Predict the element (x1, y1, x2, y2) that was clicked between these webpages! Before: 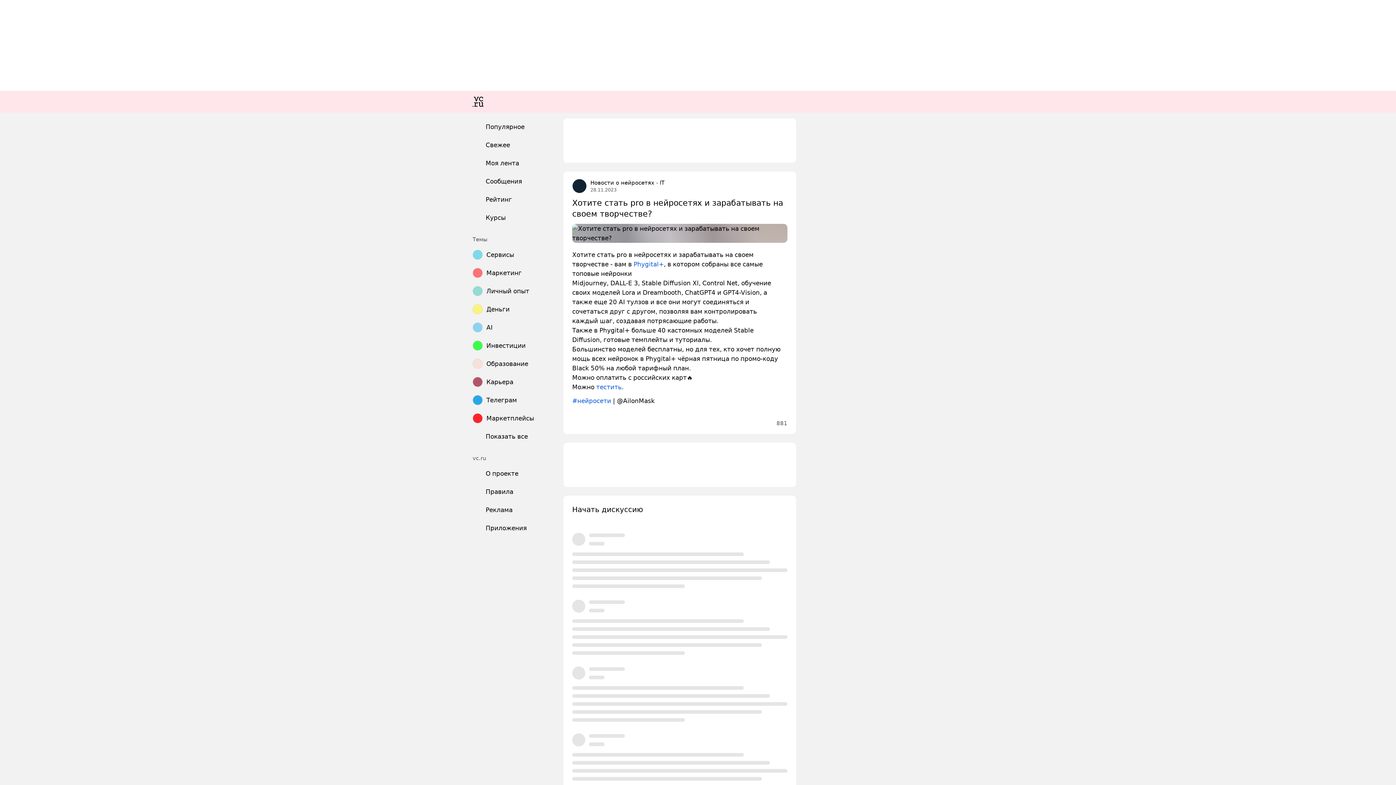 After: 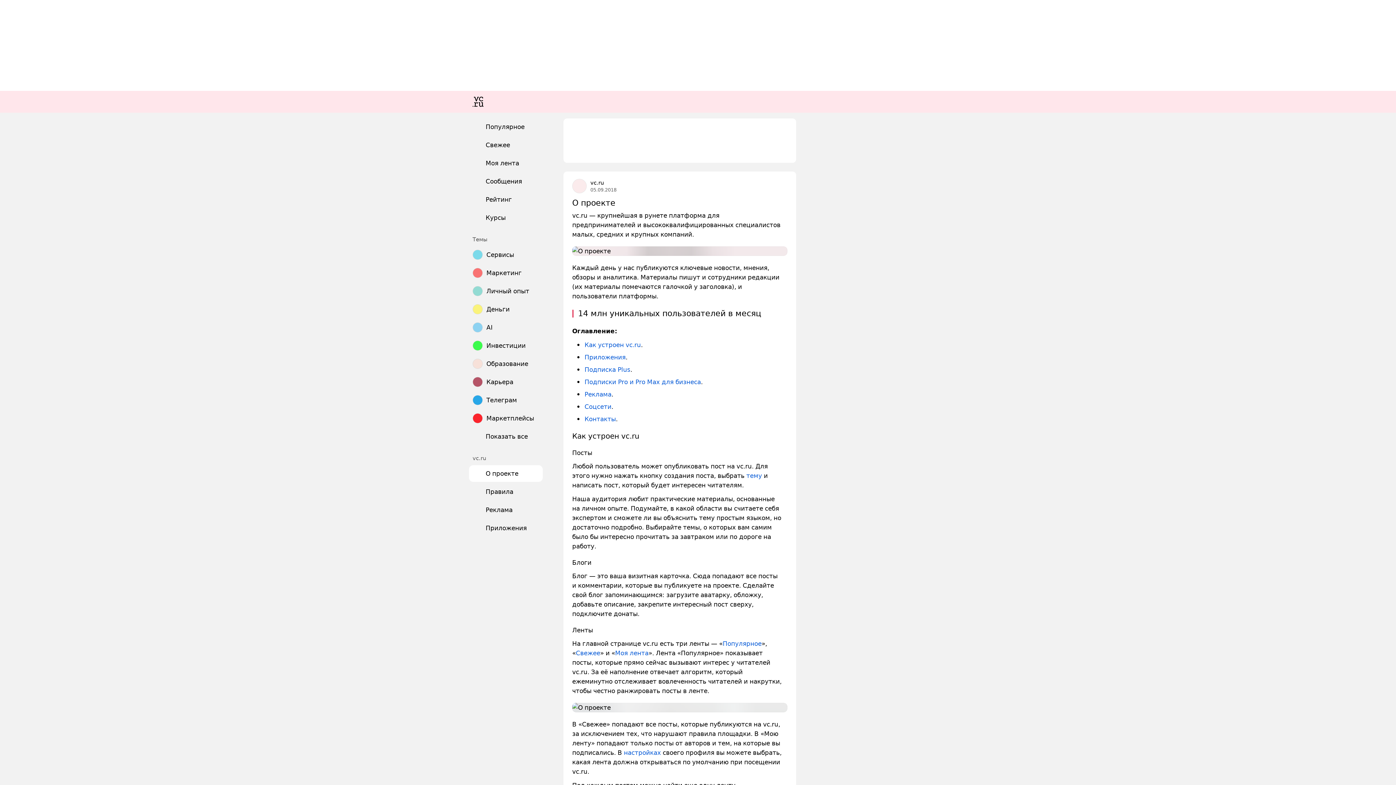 Action: bbox: (469, 465, 542, 482) label: О проекте